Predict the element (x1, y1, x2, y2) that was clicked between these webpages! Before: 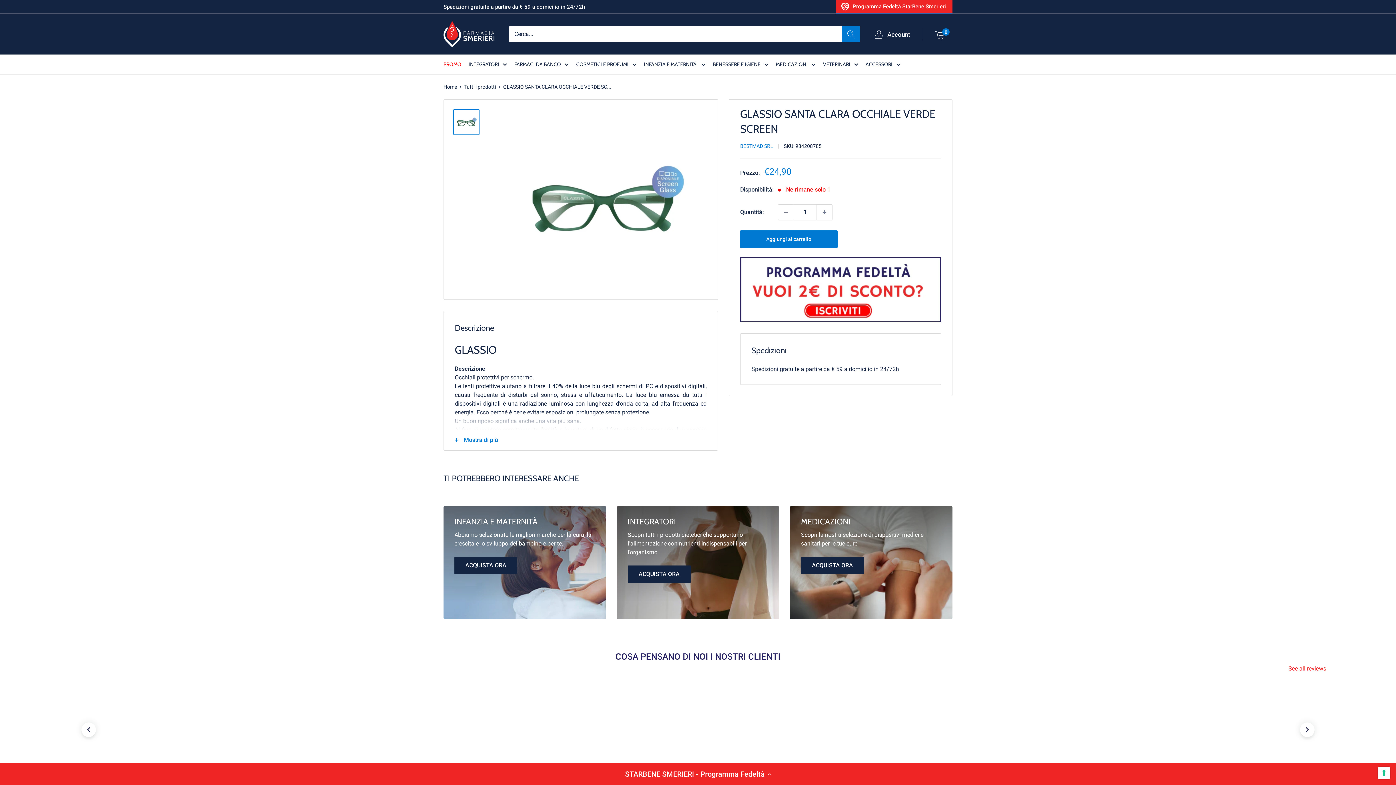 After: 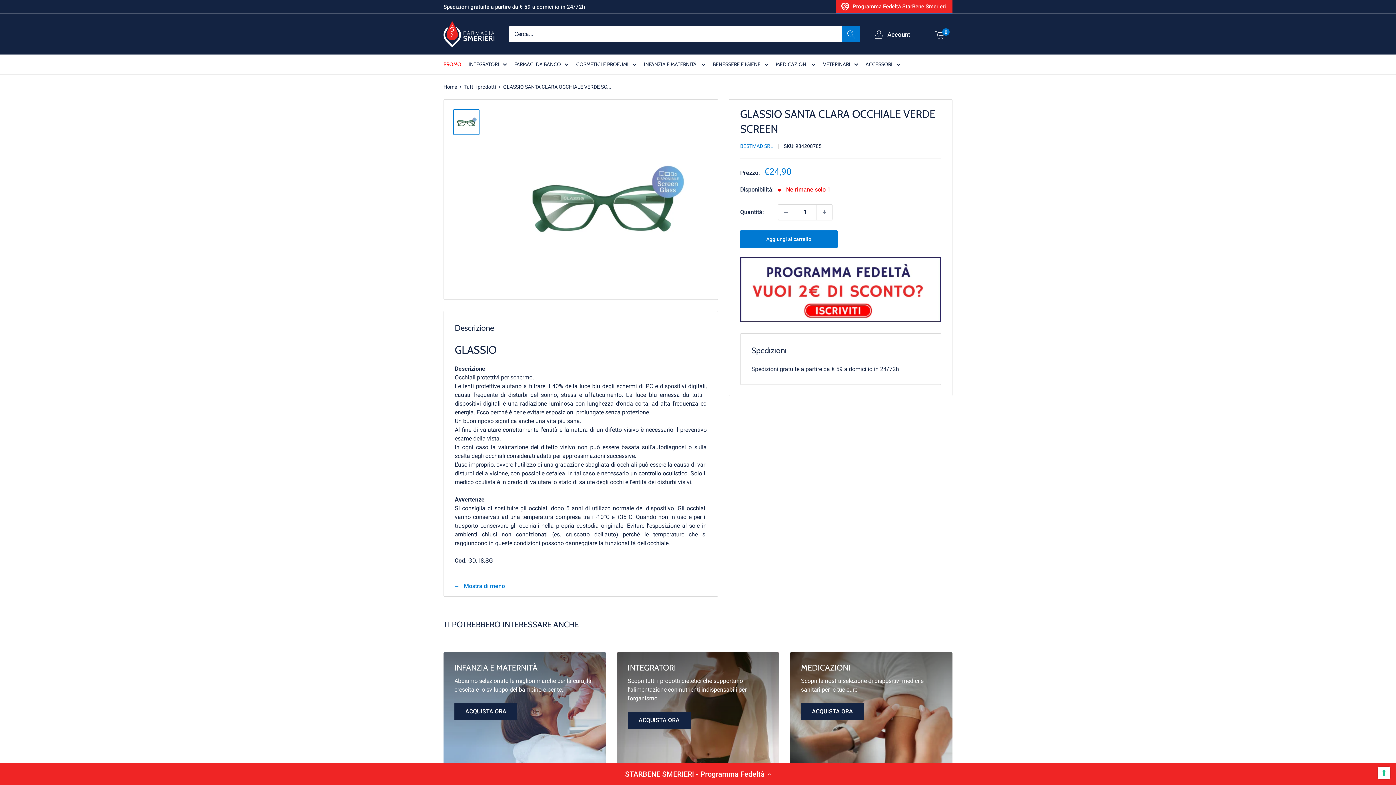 Action: label: Mostra di più bbox: (444, 430, 717, 450)